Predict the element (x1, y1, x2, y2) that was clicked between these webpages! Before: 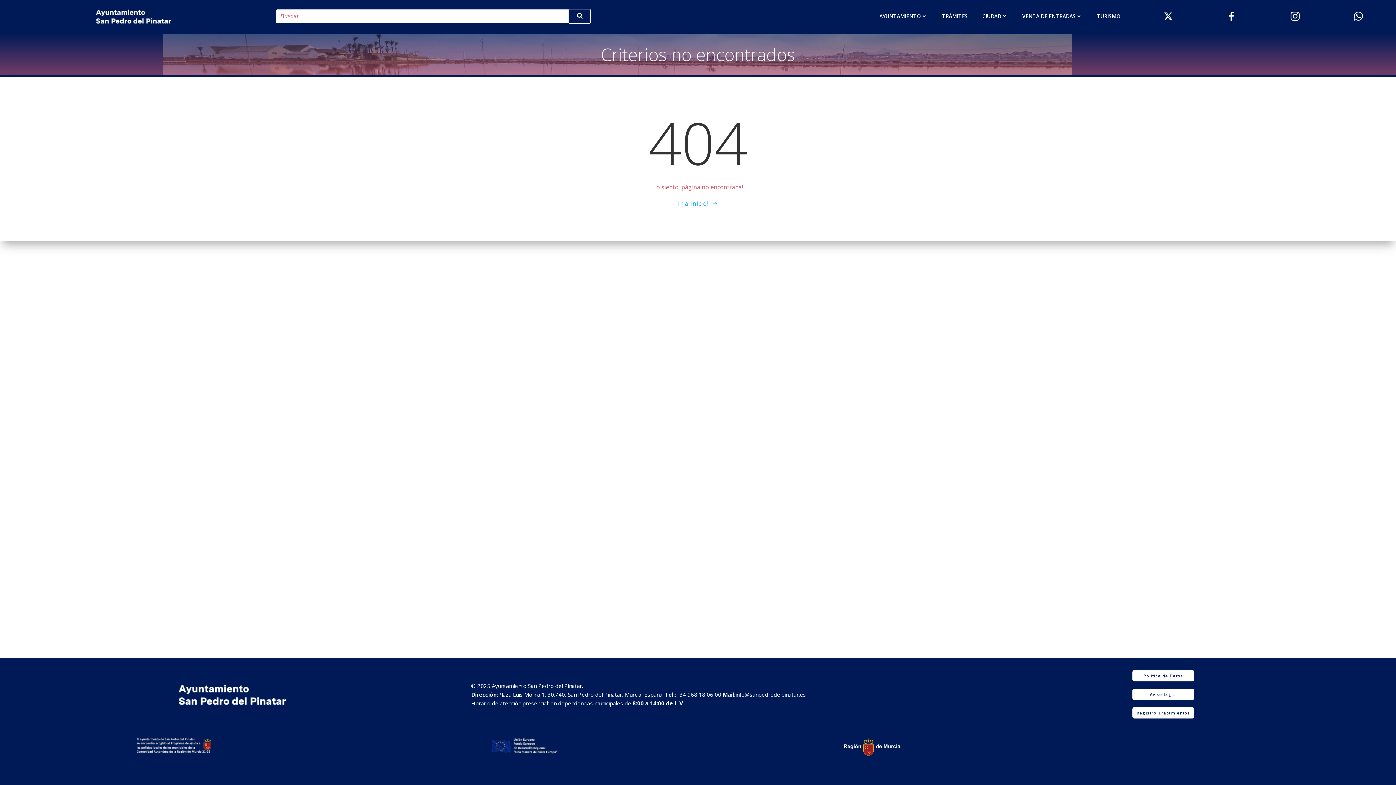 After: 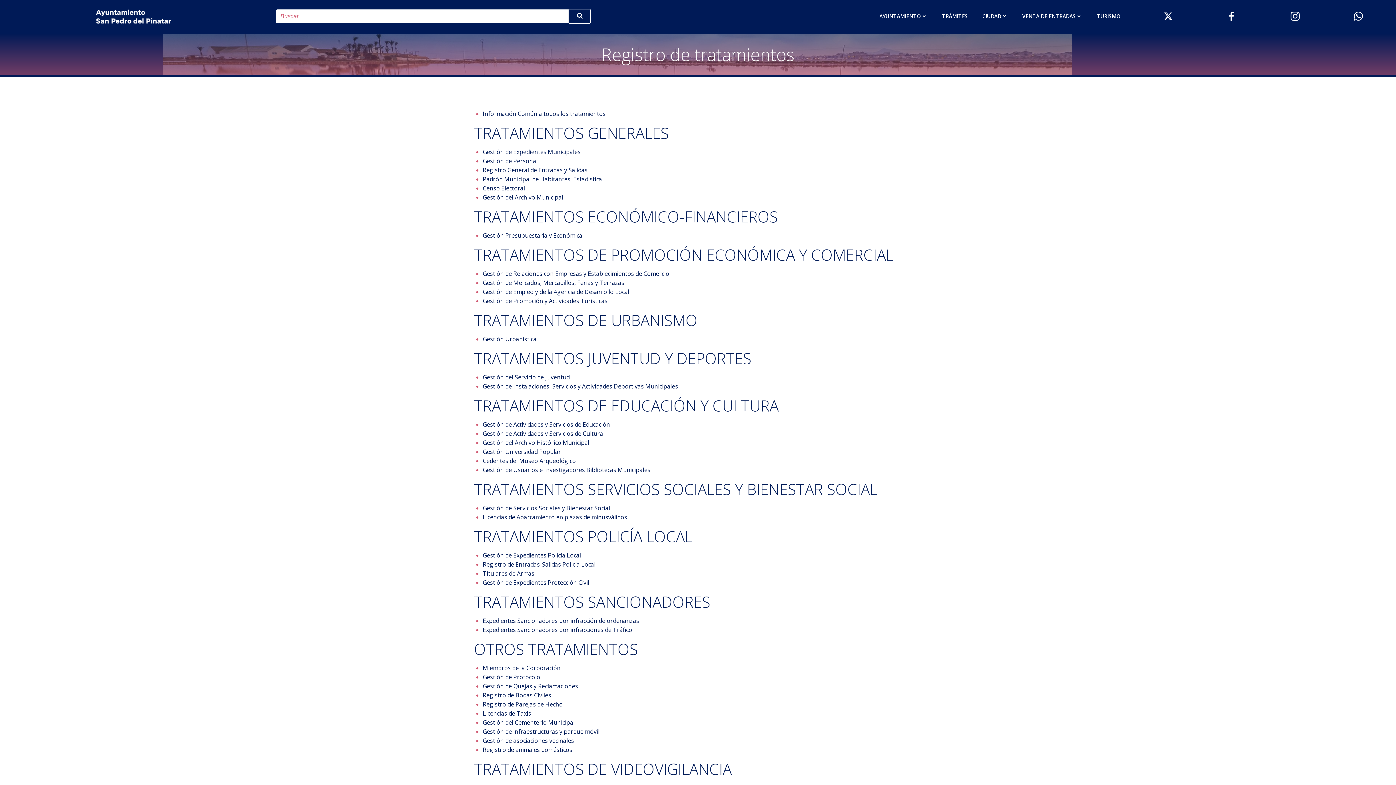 Action: label: Registro Tratamientos bbox: (1132, 707, 1194, 718)